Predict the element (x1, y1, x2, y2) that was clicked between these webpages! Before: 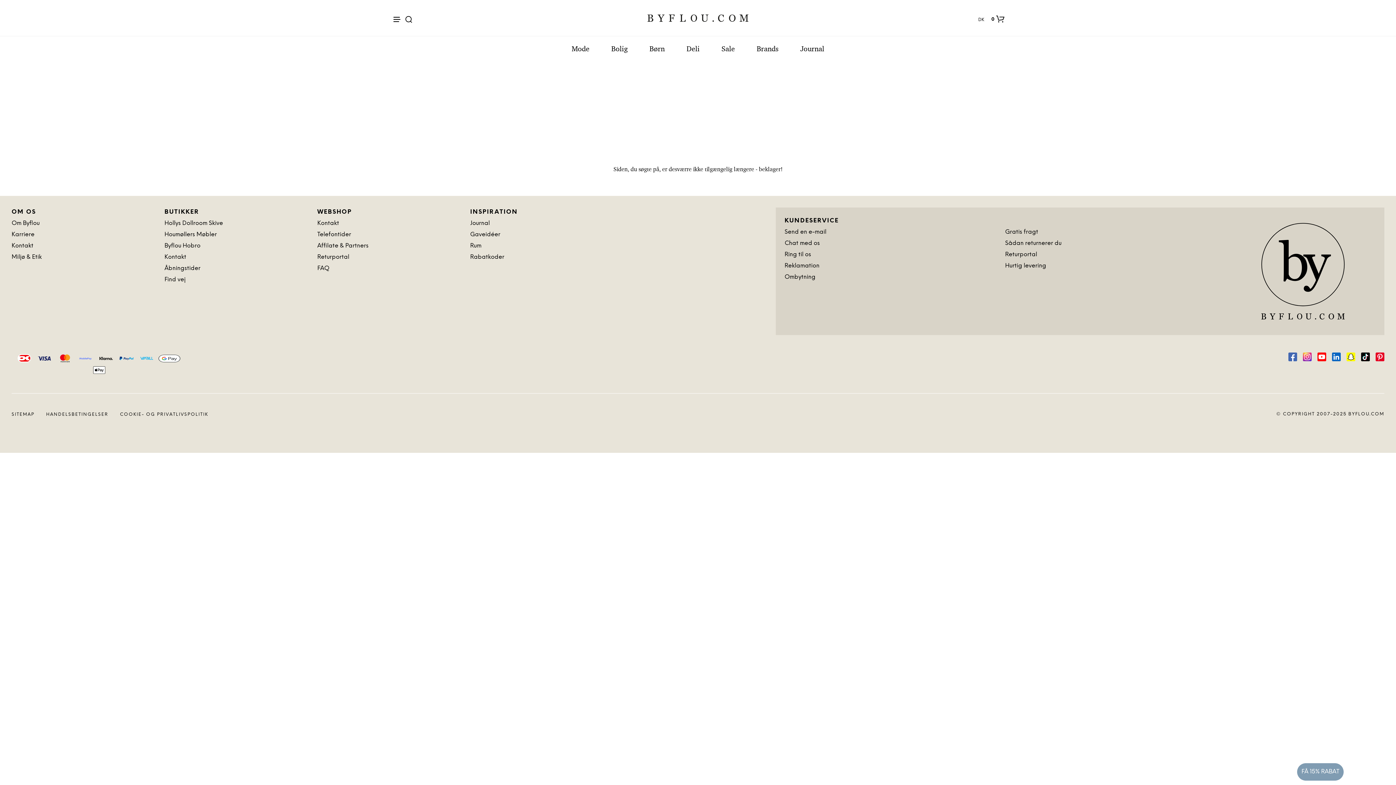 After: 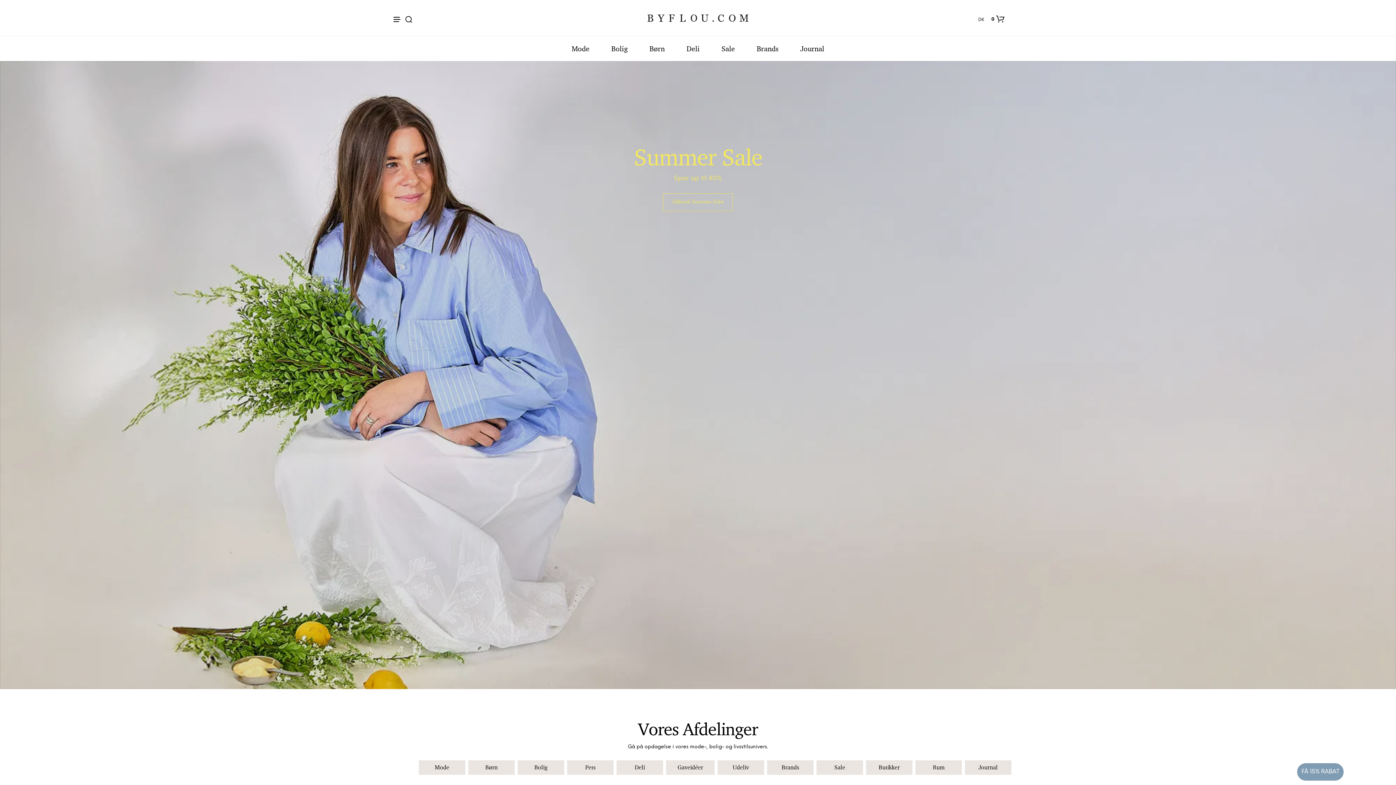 Action: bbox: (647, 14, 748, 24)